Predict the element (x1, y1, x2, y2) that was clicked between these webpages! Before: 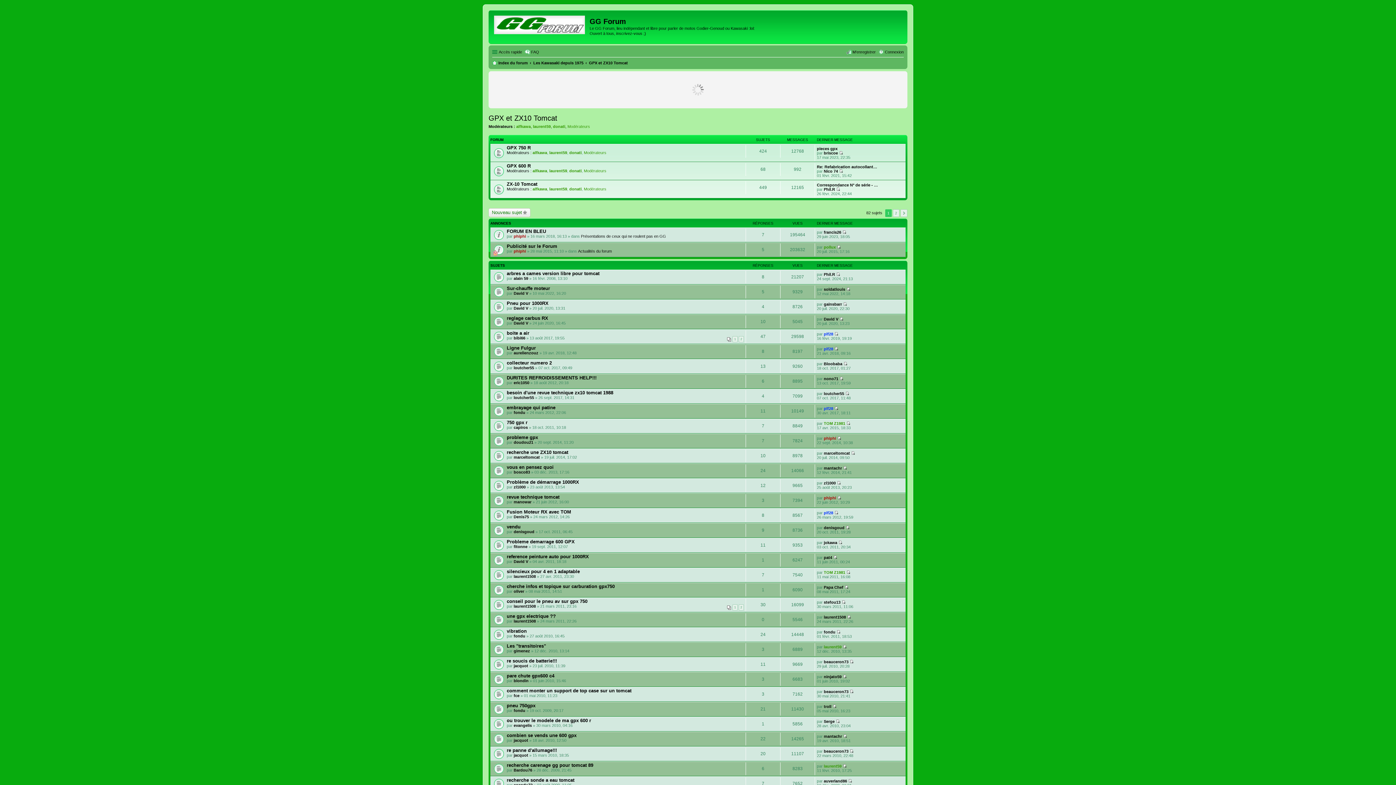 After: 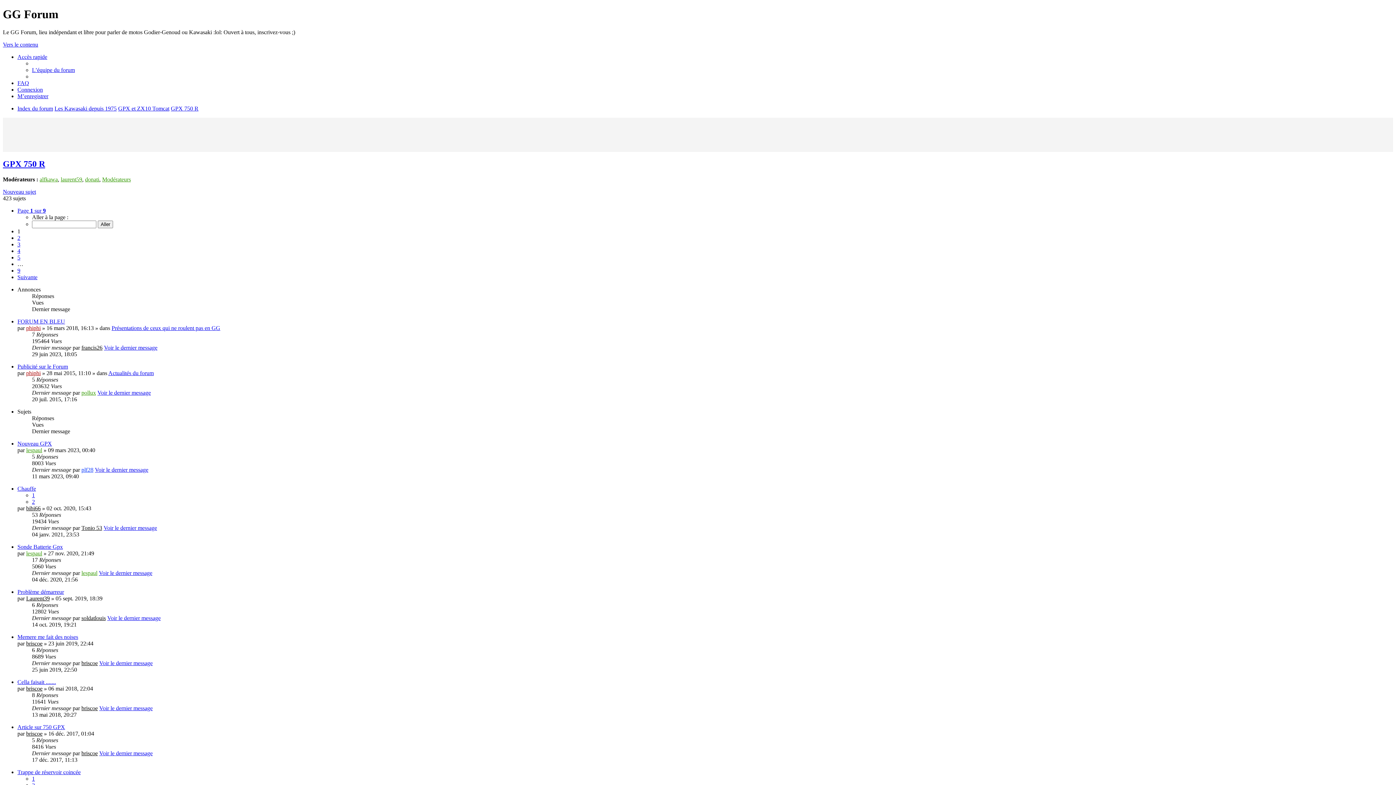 Action: bbox: (506, 145, 530, 150) label: GPX 750 R